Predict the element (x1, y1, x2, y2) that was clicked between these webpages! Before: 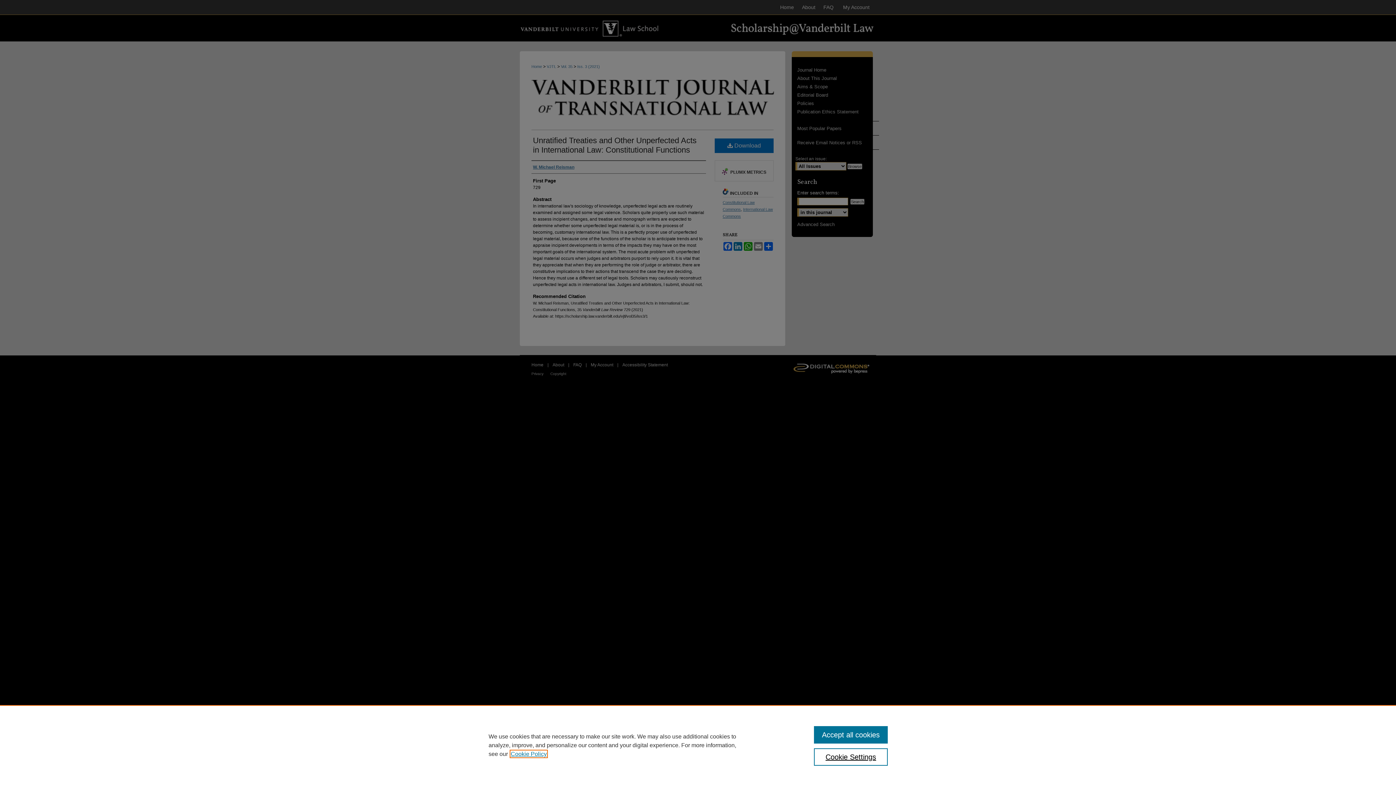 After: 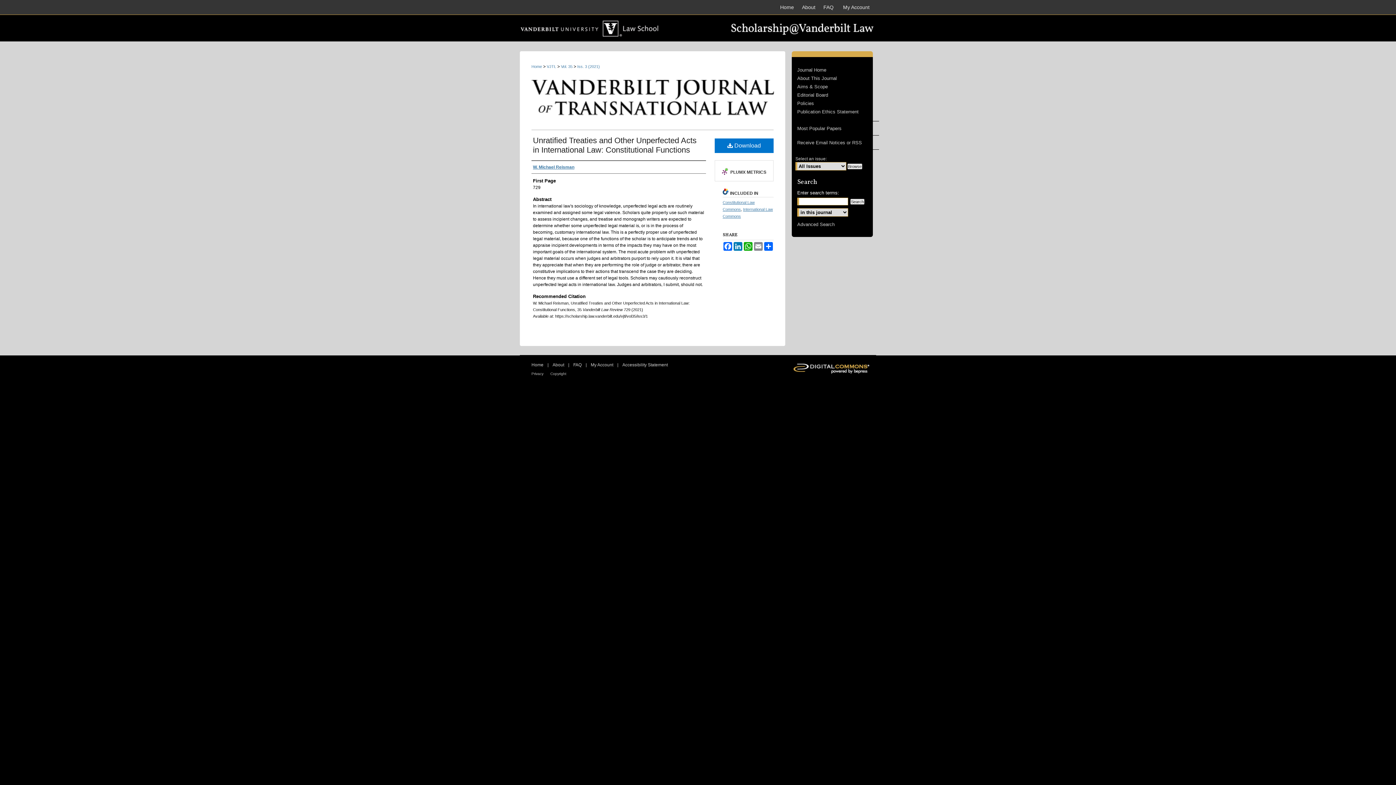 Action: label: Accept all cookies bbox: (814, 726, 887, 744)